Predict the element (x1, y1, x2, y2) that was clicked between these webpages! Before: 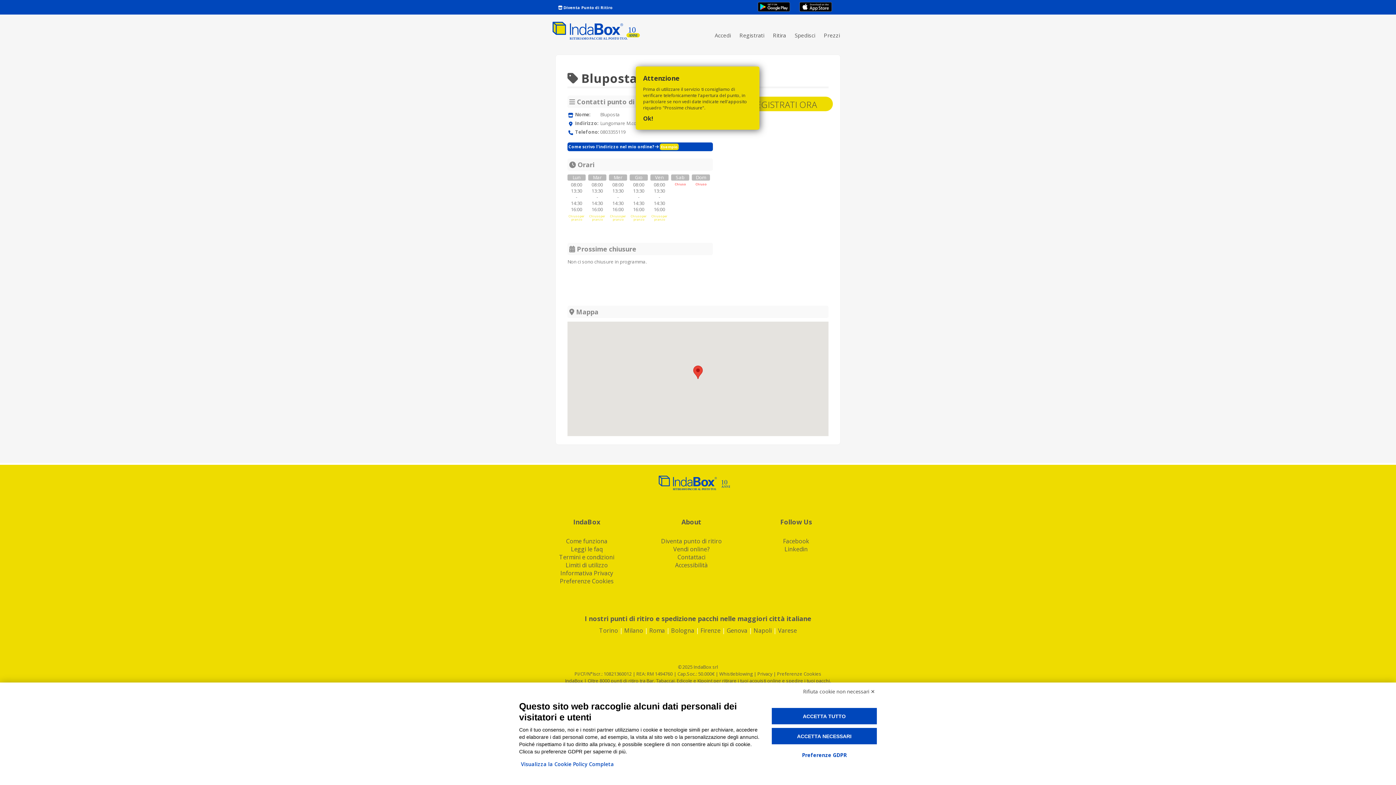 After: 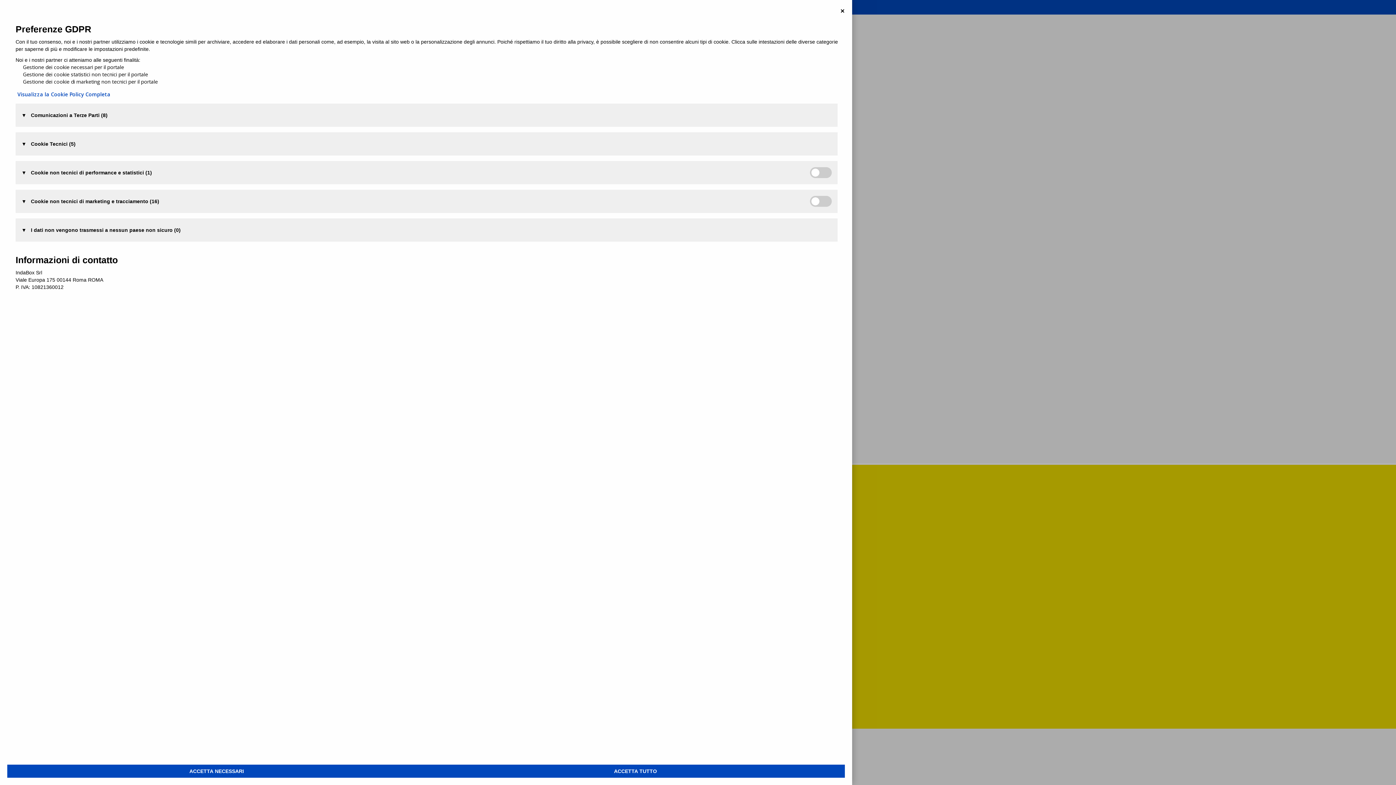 Action: label: Preferenze GDPR bbox: (784, 748, 864, 762)